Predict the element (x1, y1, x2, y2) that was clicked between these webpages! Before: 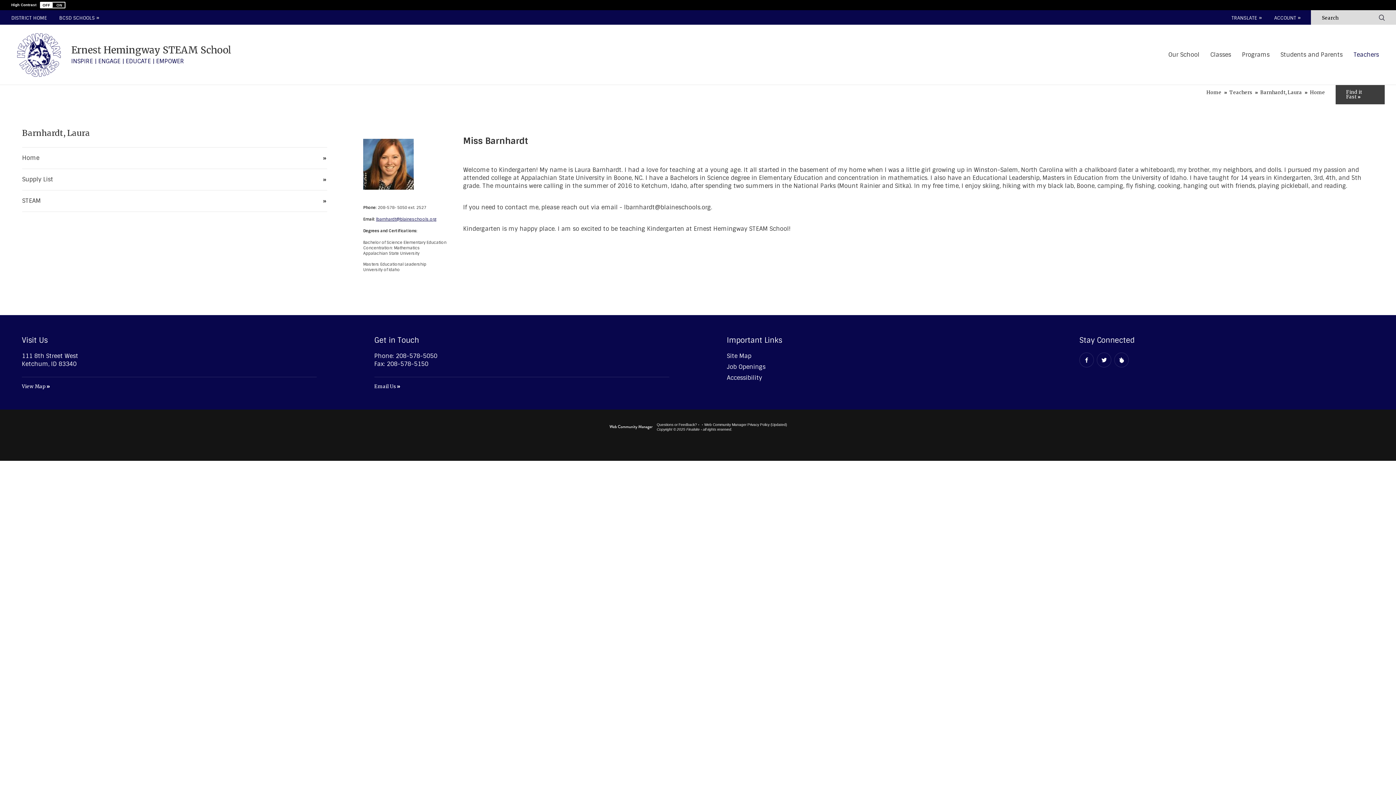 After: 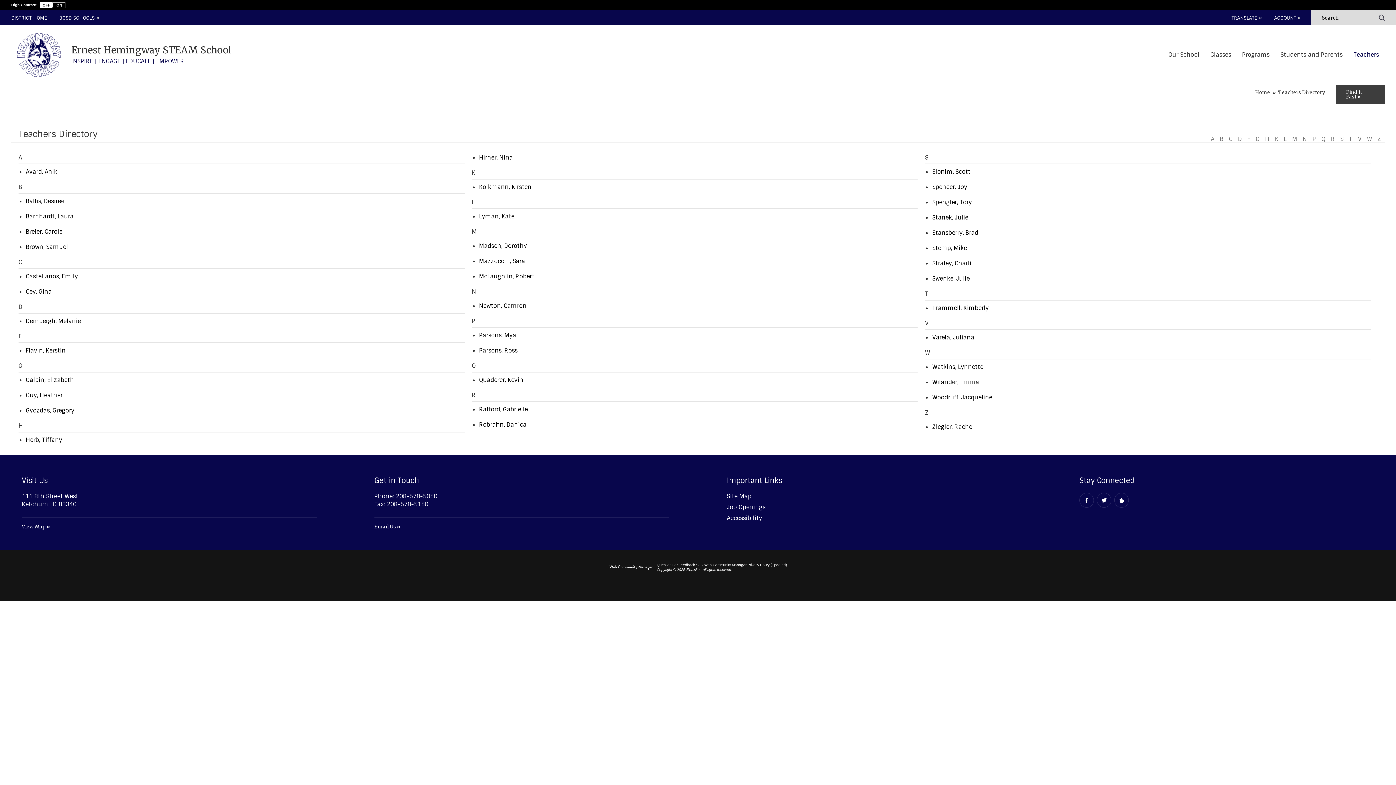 Action: label: Teachers bbox: (1353, 46, 1379, 63)